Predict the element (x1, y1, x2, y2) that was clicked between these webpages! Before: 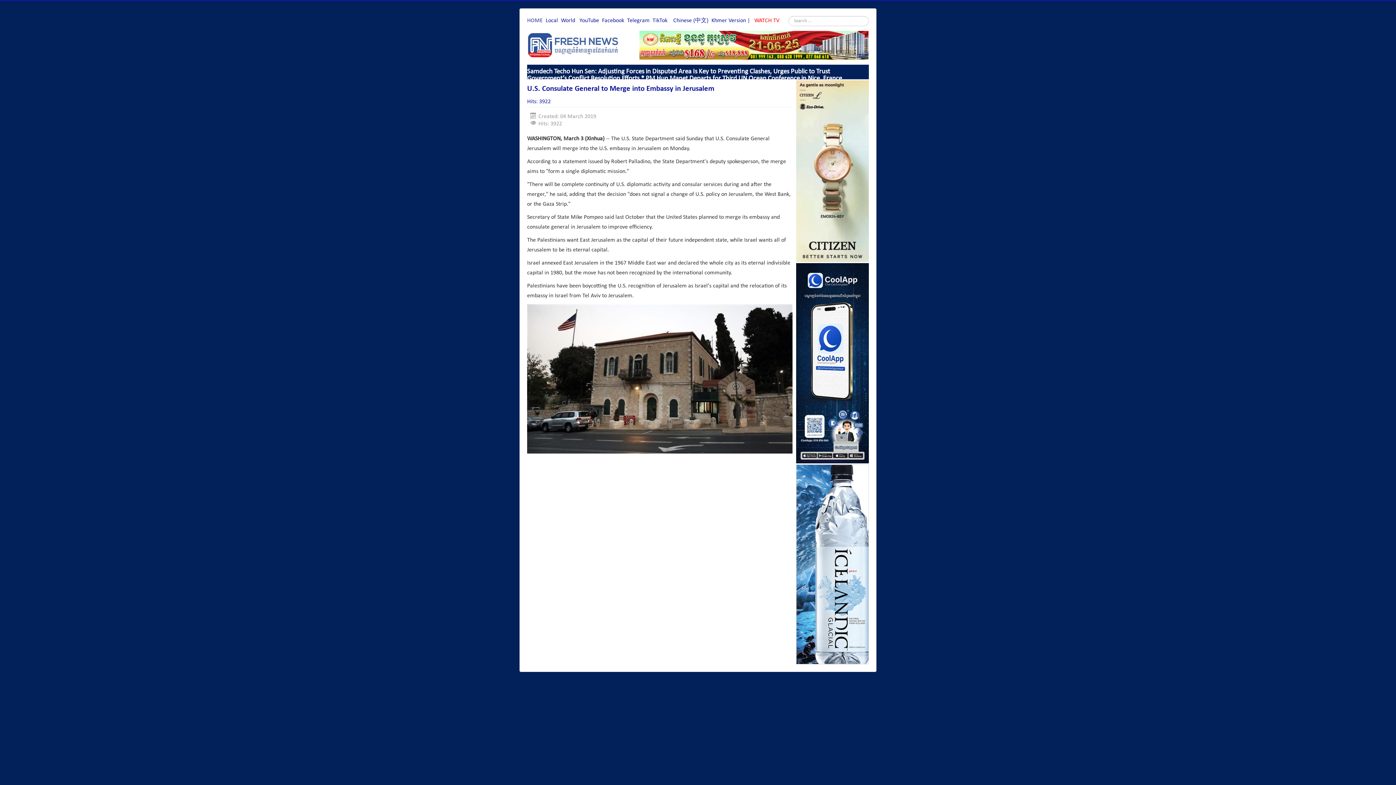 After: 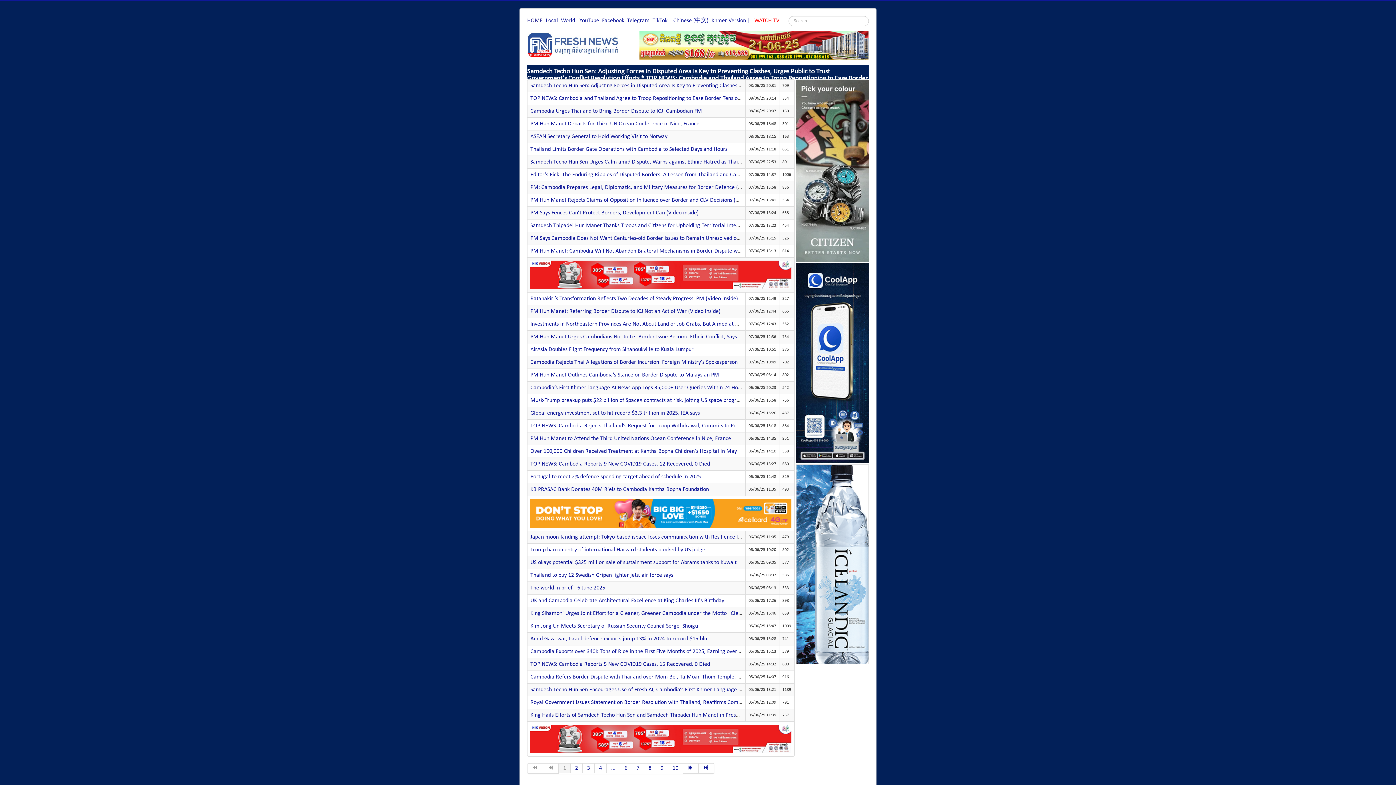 Action: bbox: (527, 42, 618, 47)